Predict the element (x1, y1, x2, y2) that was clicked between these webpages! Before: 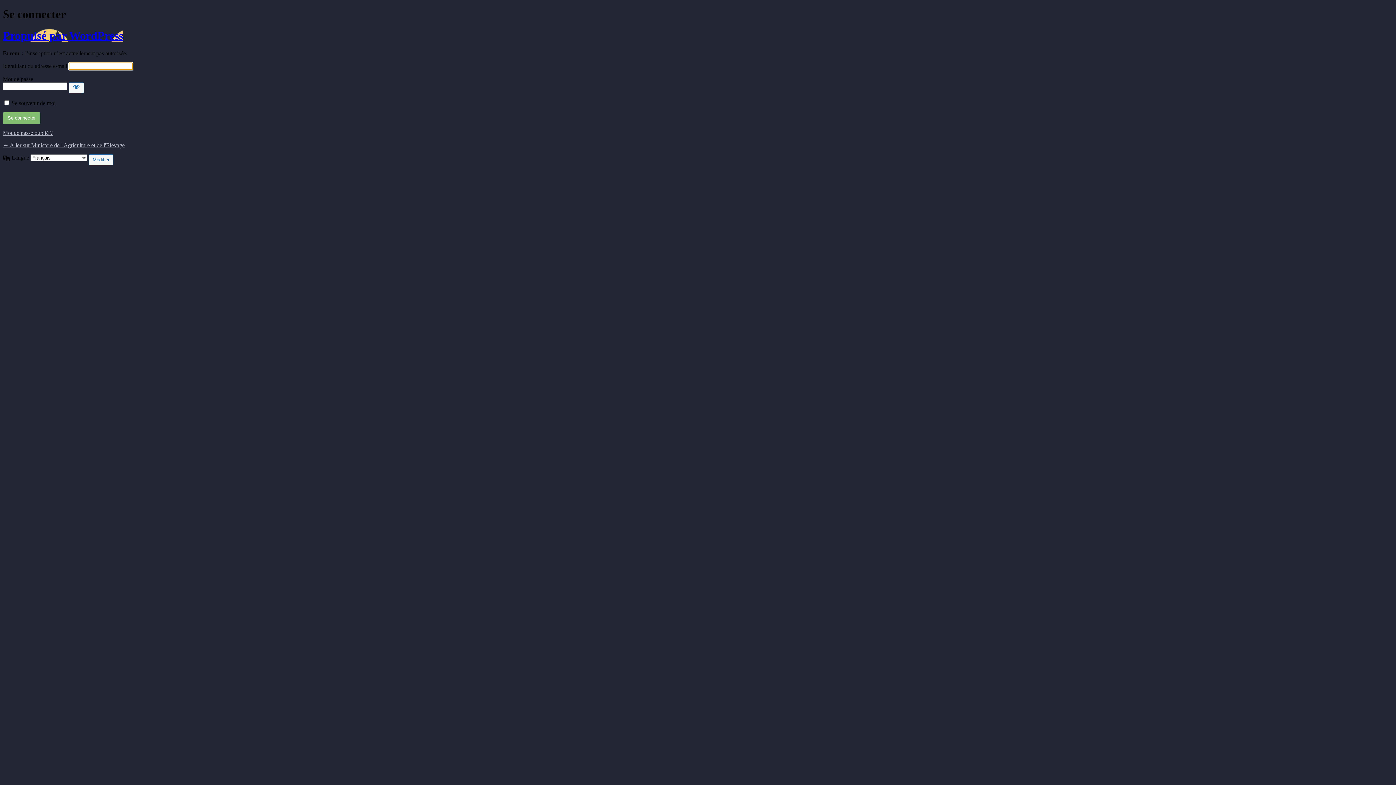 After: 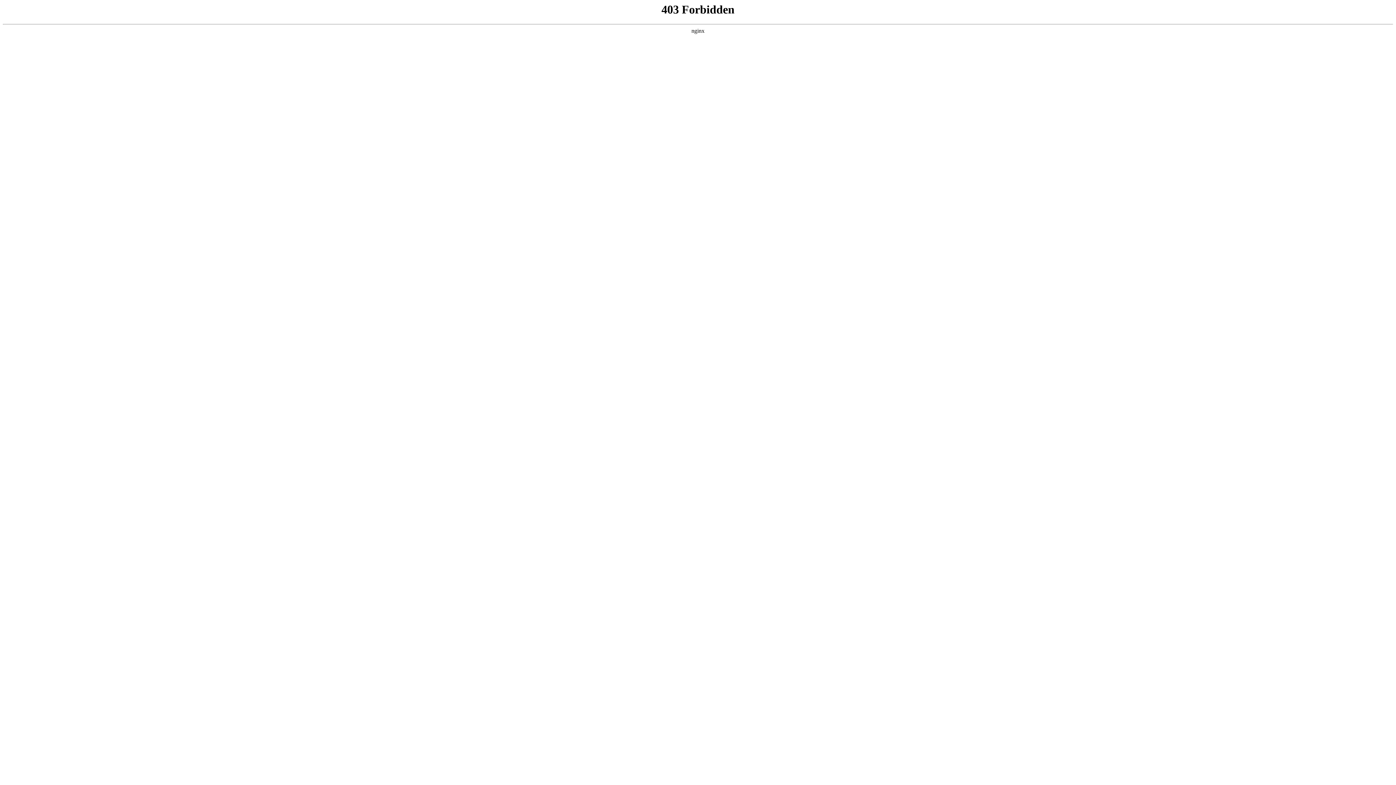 Action: bbox: (2, 29, 123, 42) label: Propulsé par WordPress